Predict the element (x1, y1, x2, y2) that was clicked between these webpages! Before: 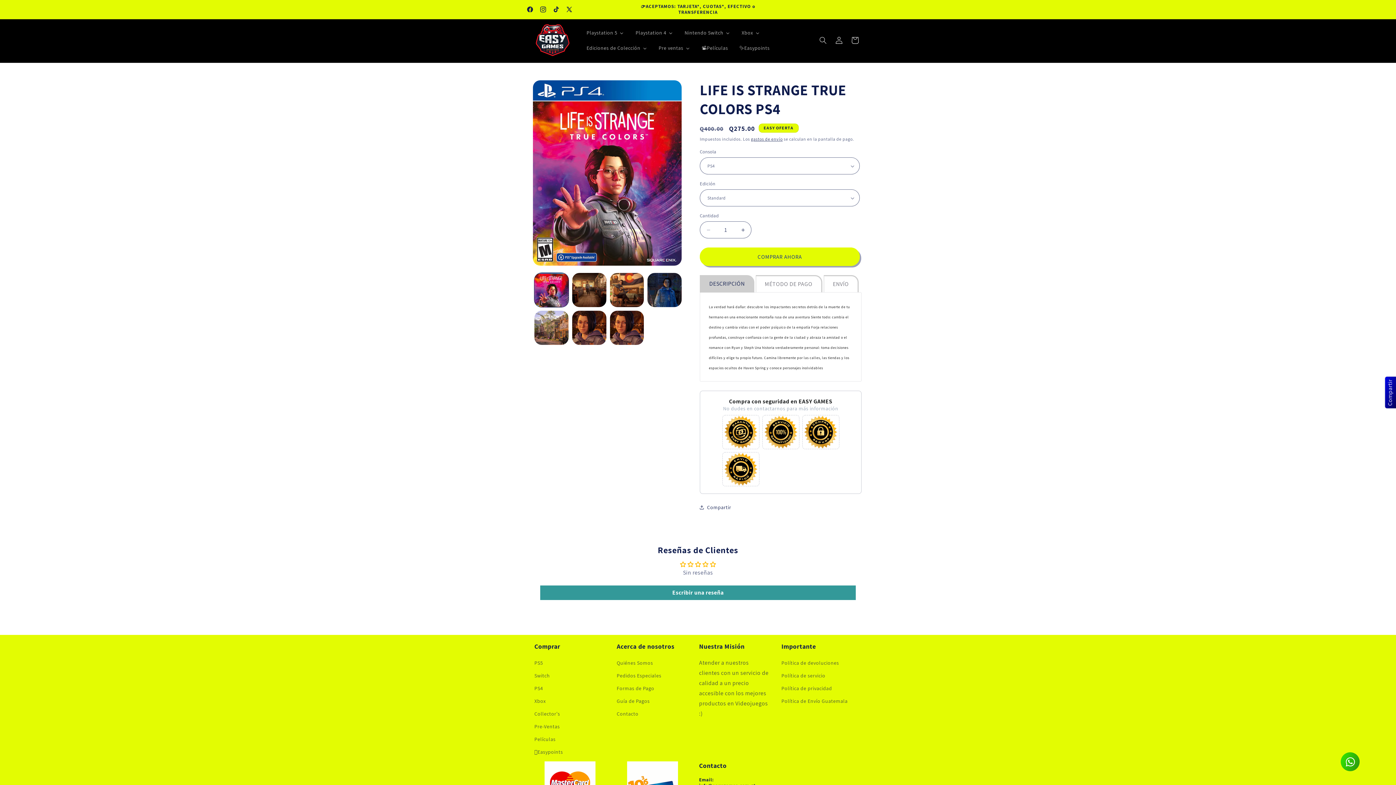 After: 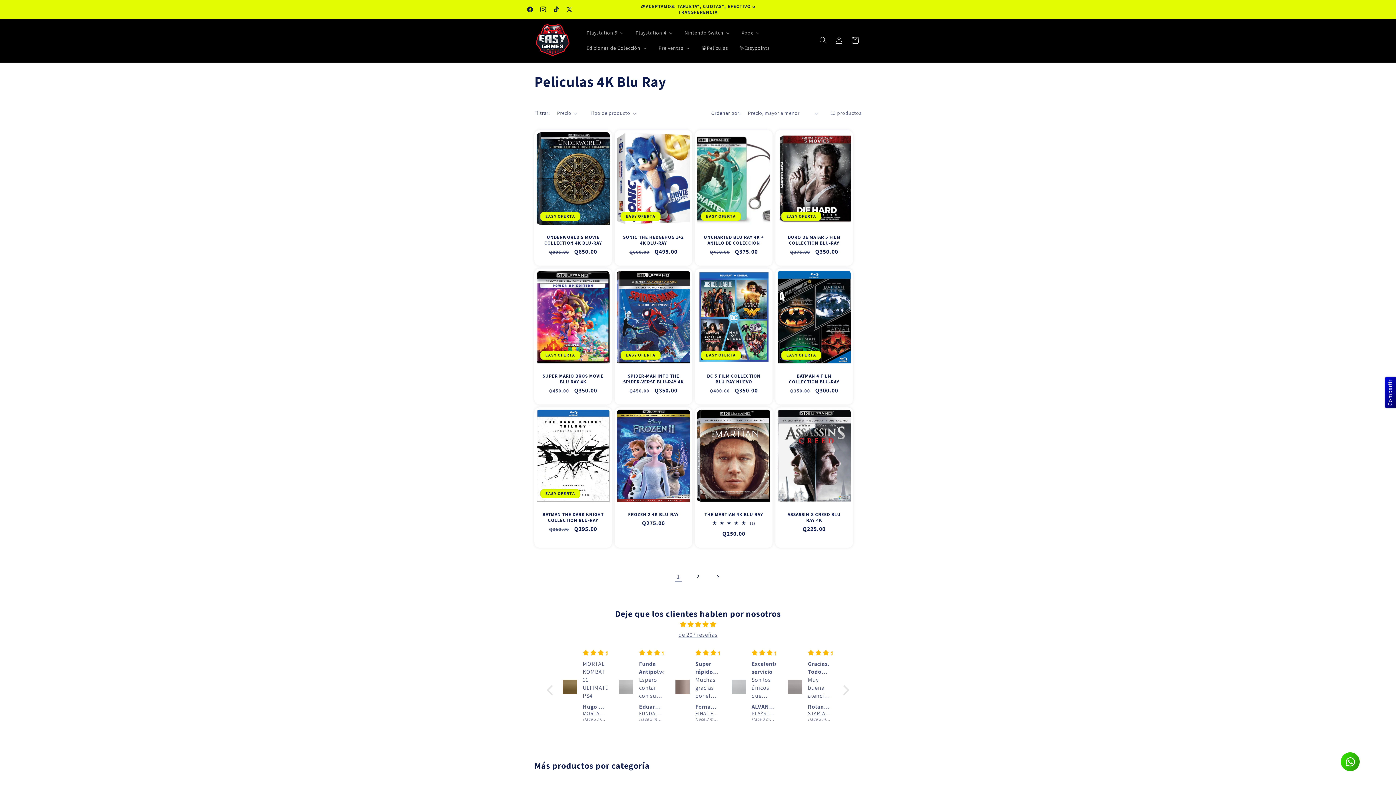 Action: bbox: (695, 40, 733, 55) label: 📽️Películas